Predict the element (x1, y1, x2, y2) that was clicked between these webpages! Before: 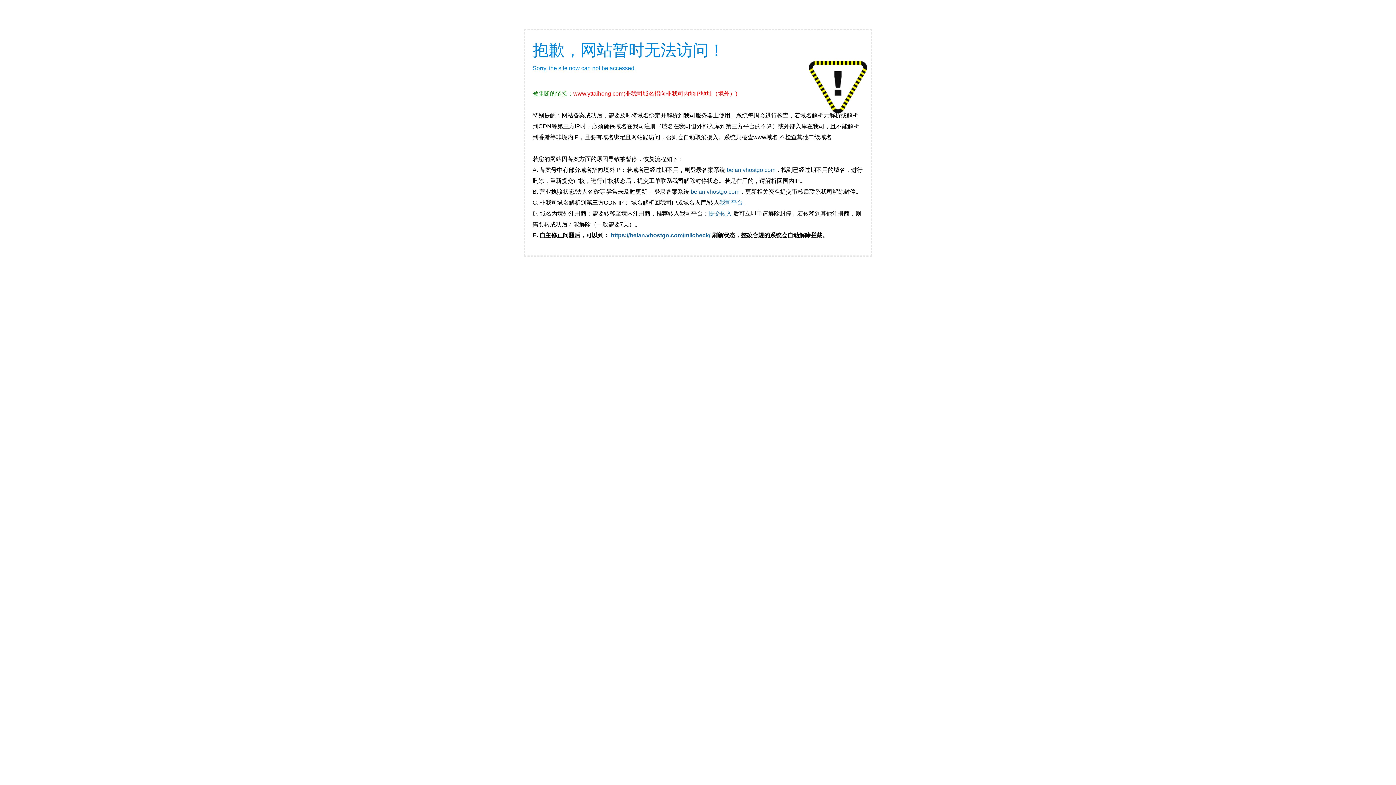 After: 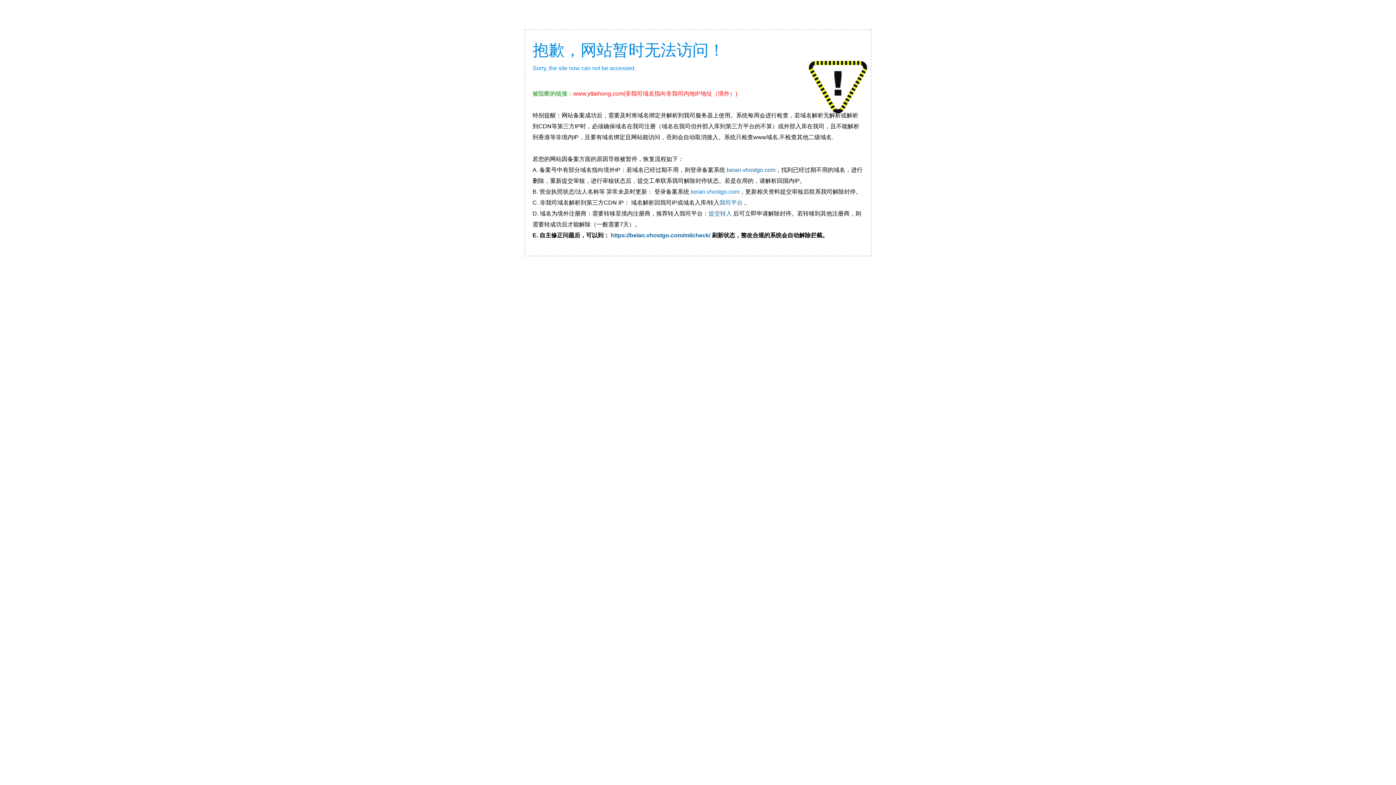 Action: label: beian.vhostgo.com bbox: (690, 188, 739, 194)